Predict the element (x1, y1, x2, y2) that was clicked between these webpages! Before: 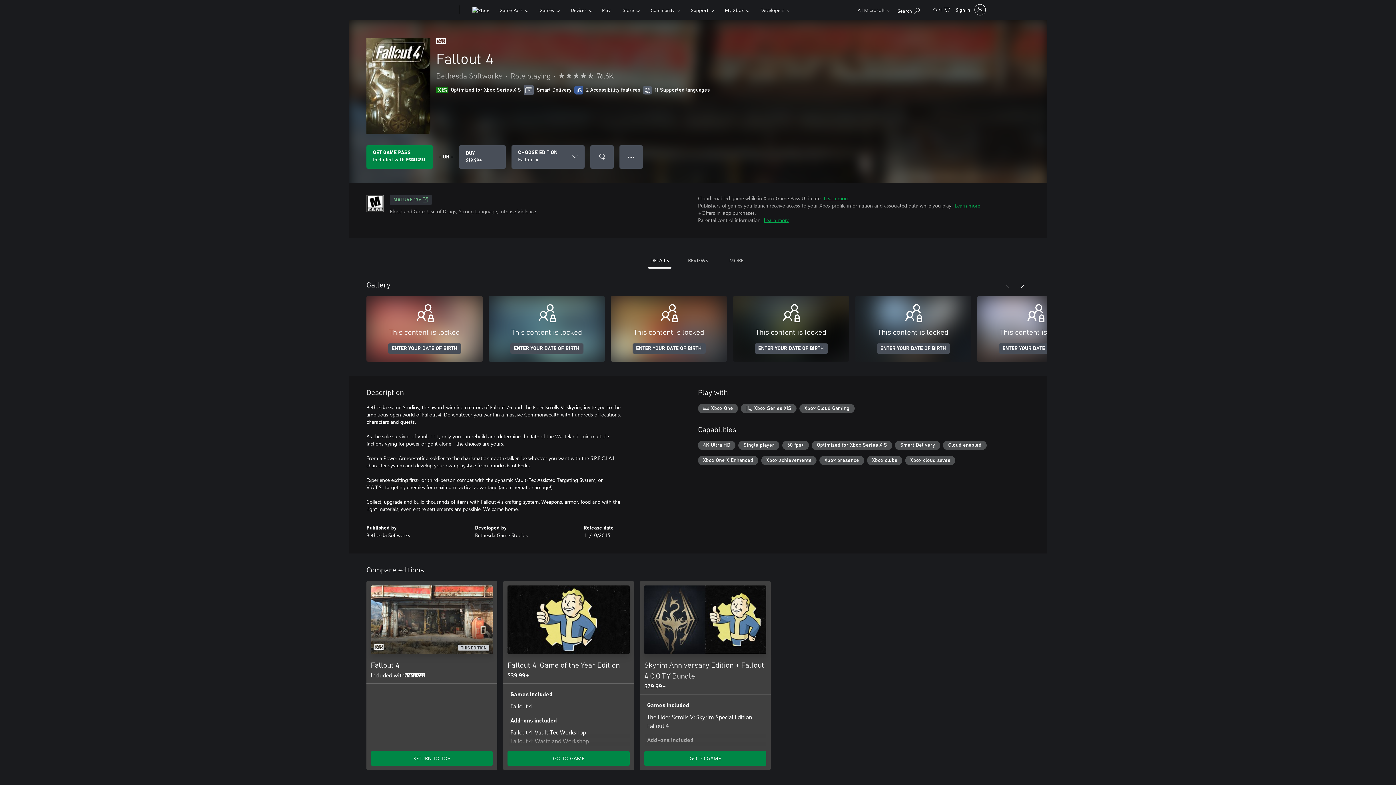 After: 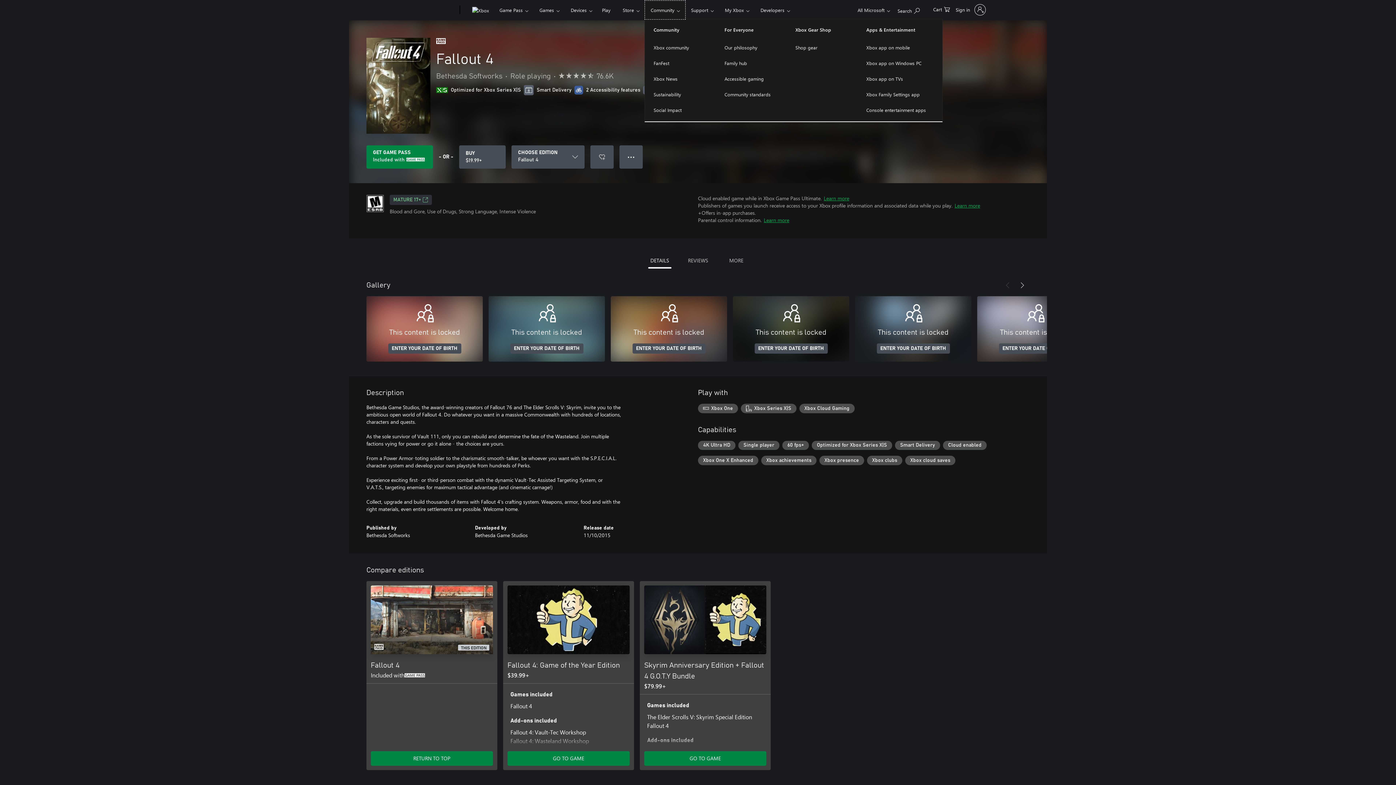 Action: bbox: (644, 0, 685, 19) label: Community